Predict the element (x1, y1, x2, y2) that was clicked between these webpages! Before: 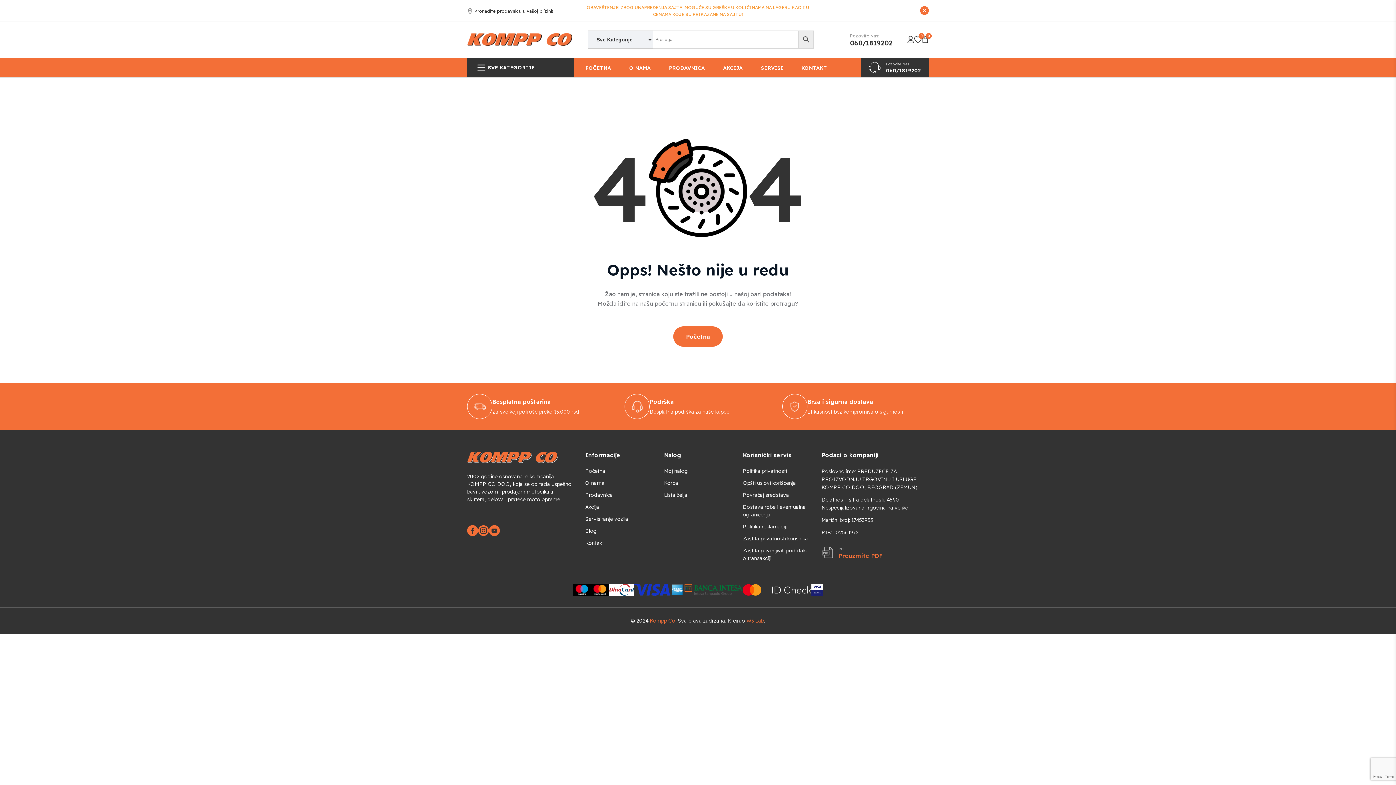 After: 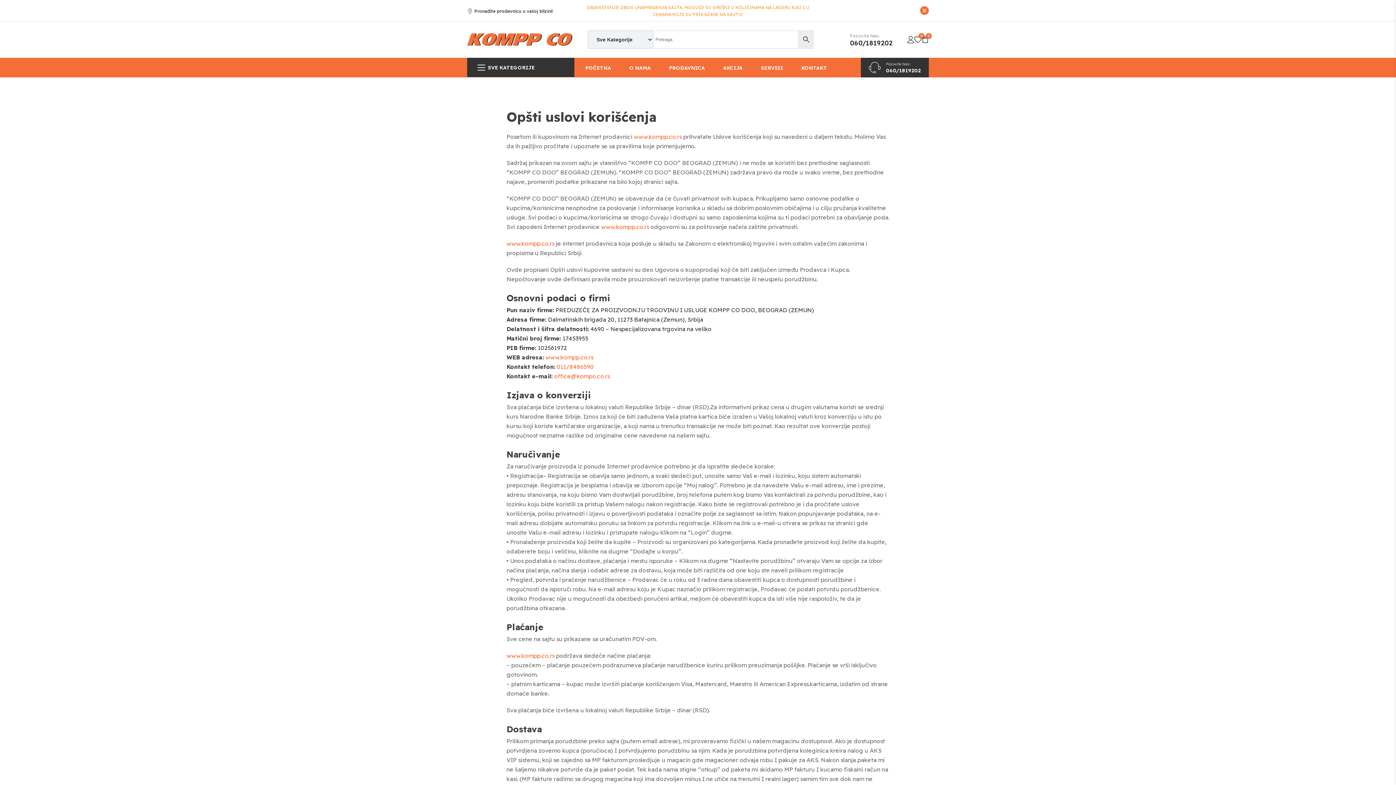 Action: bbox: (743, 479, 810, 487) label: Opšti uslovi korišćenja